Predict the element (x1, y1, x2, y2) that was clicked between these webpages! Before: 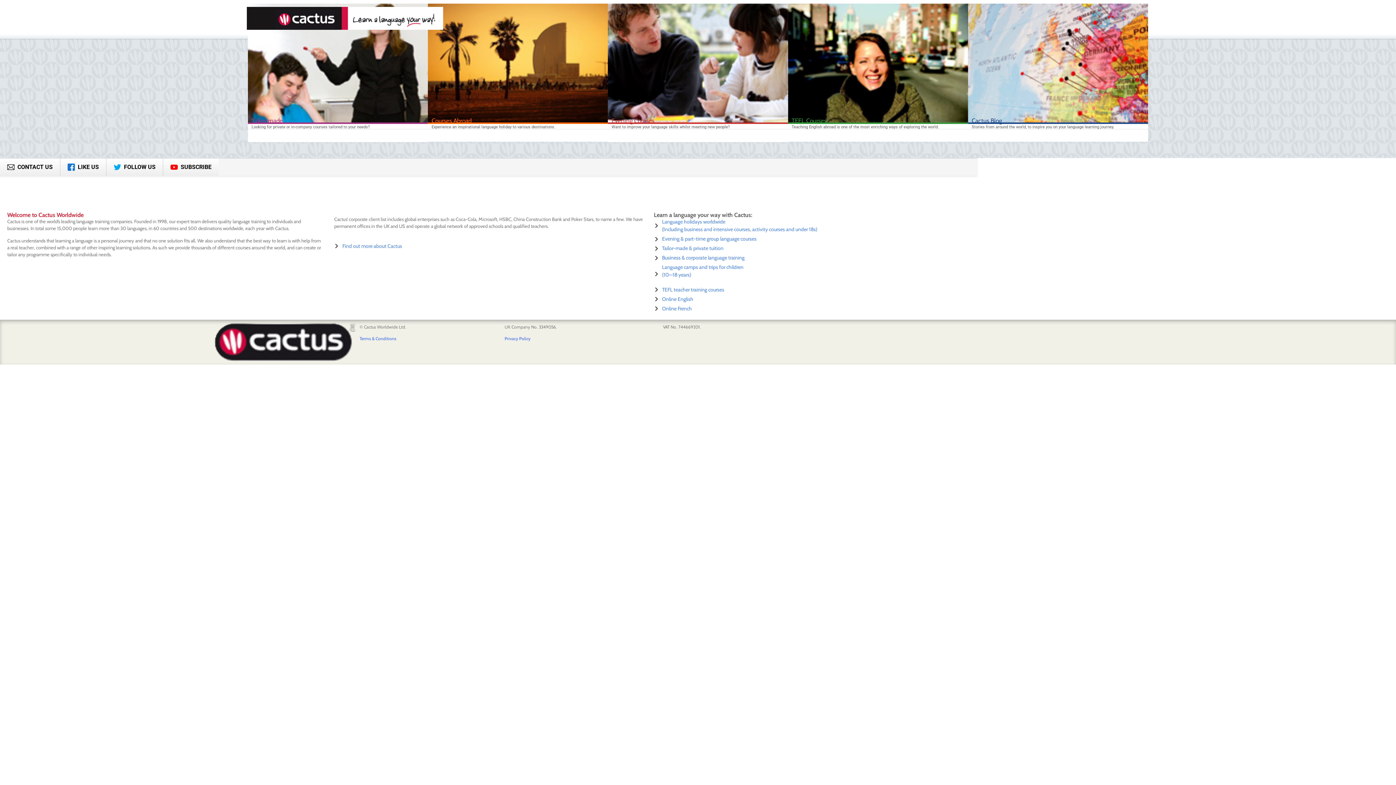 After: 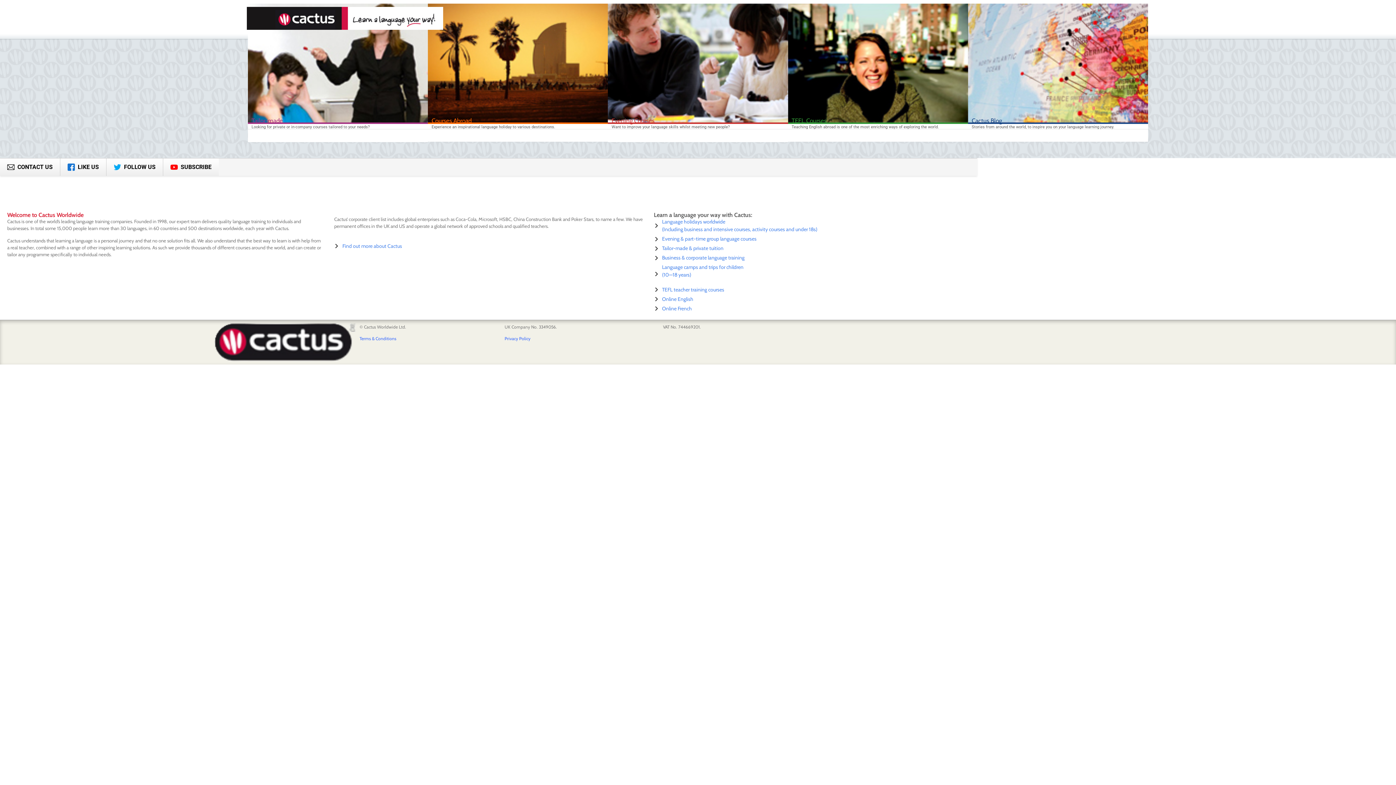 Action: bbox: (654, 286, 970, 293) label: TEFL teacher training courses